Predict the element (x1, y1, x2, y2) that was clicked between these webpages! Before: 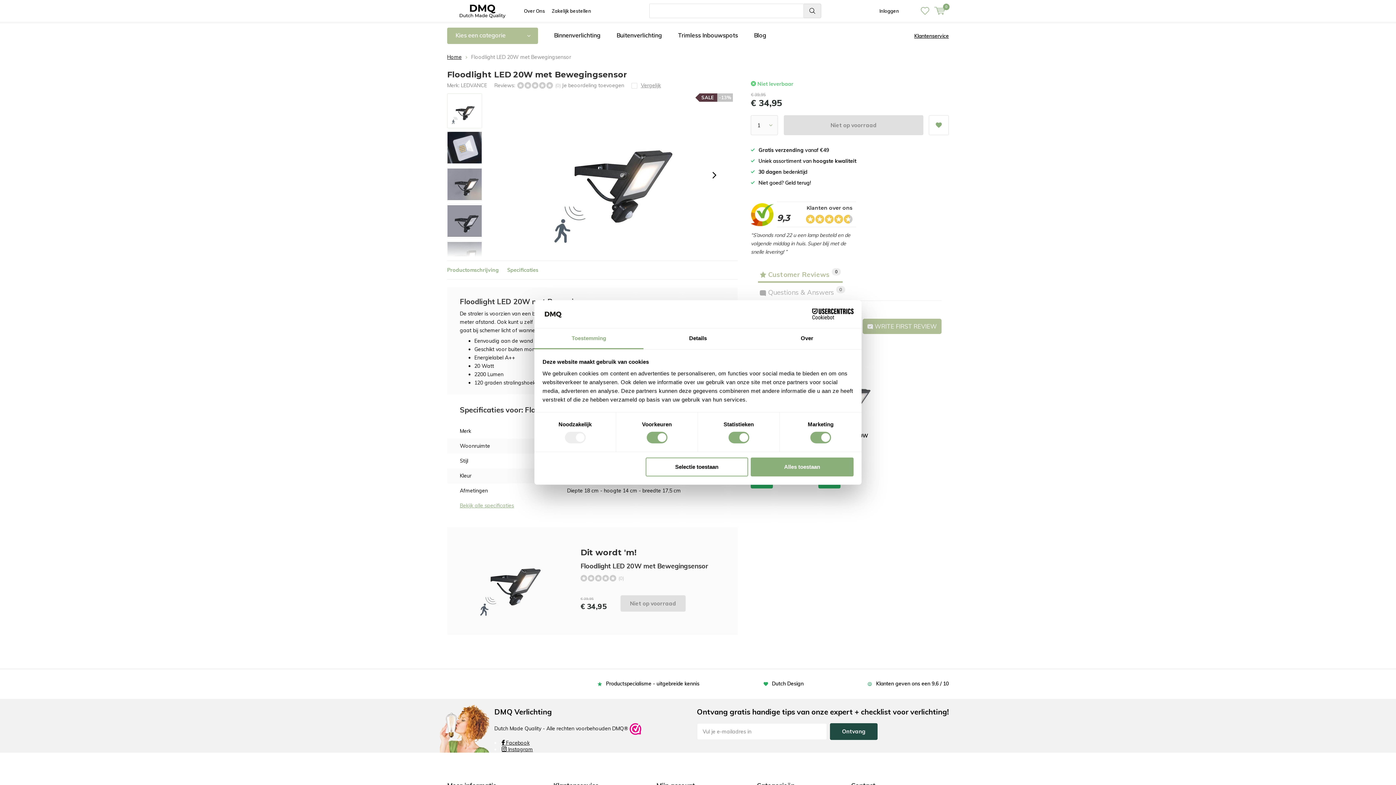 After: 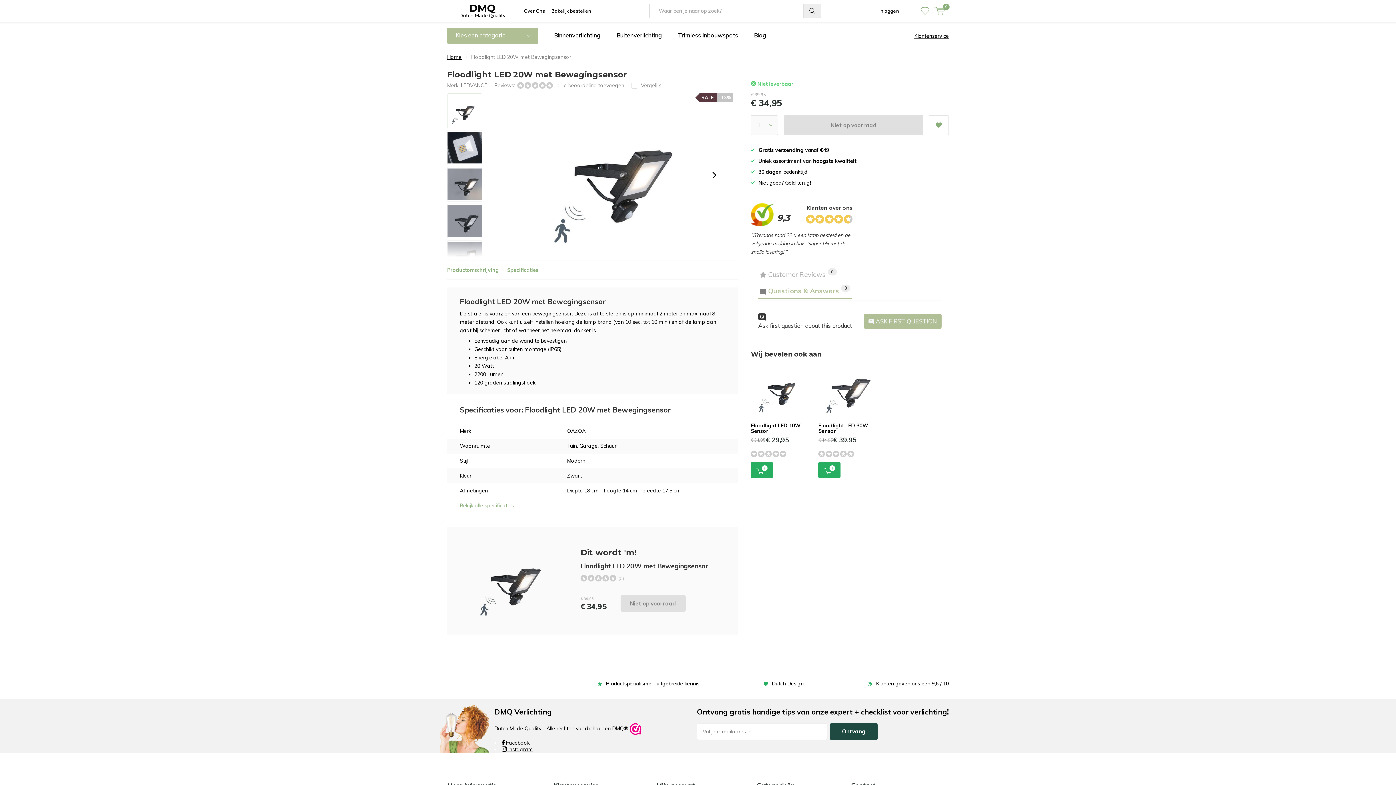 Action: label: Questions & Answers0 bbox: (760, 286, 845, 299)